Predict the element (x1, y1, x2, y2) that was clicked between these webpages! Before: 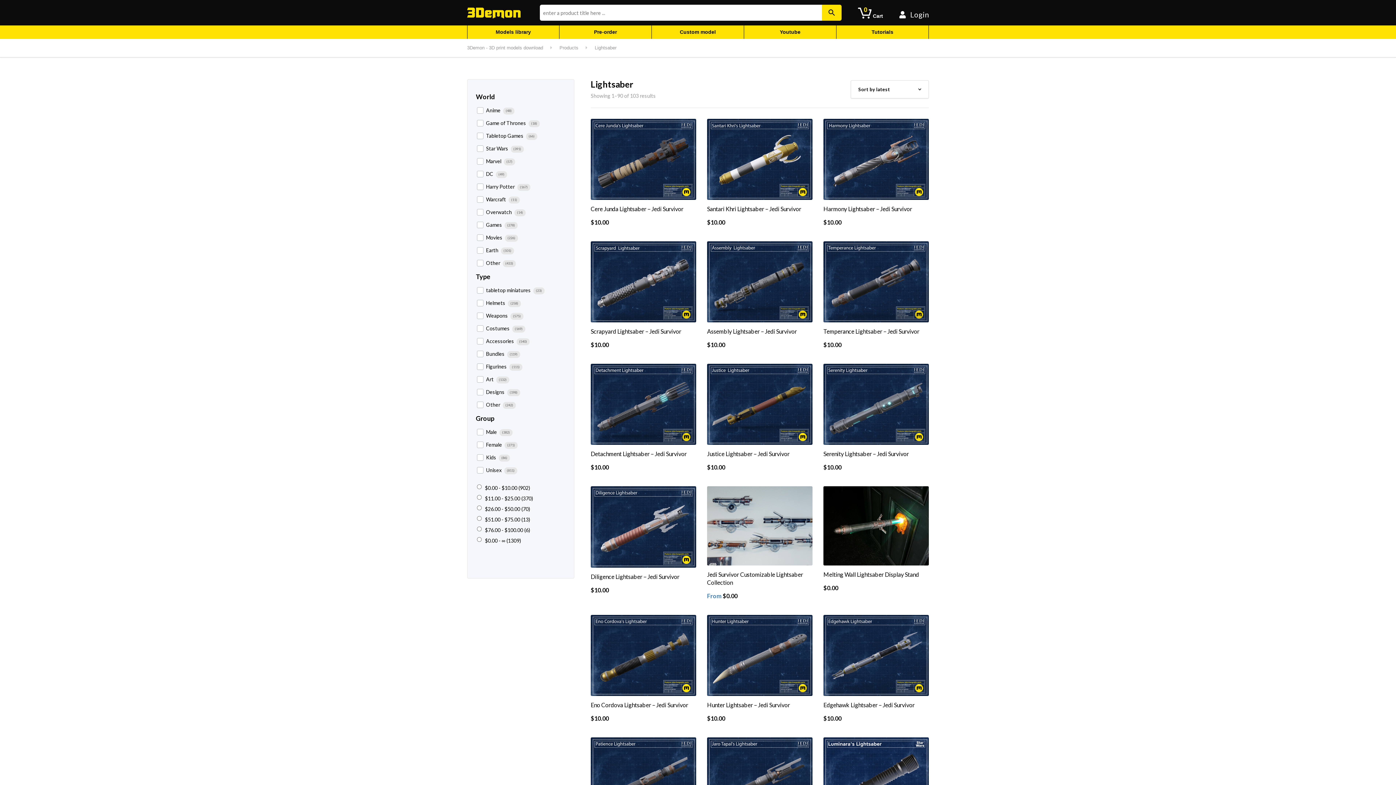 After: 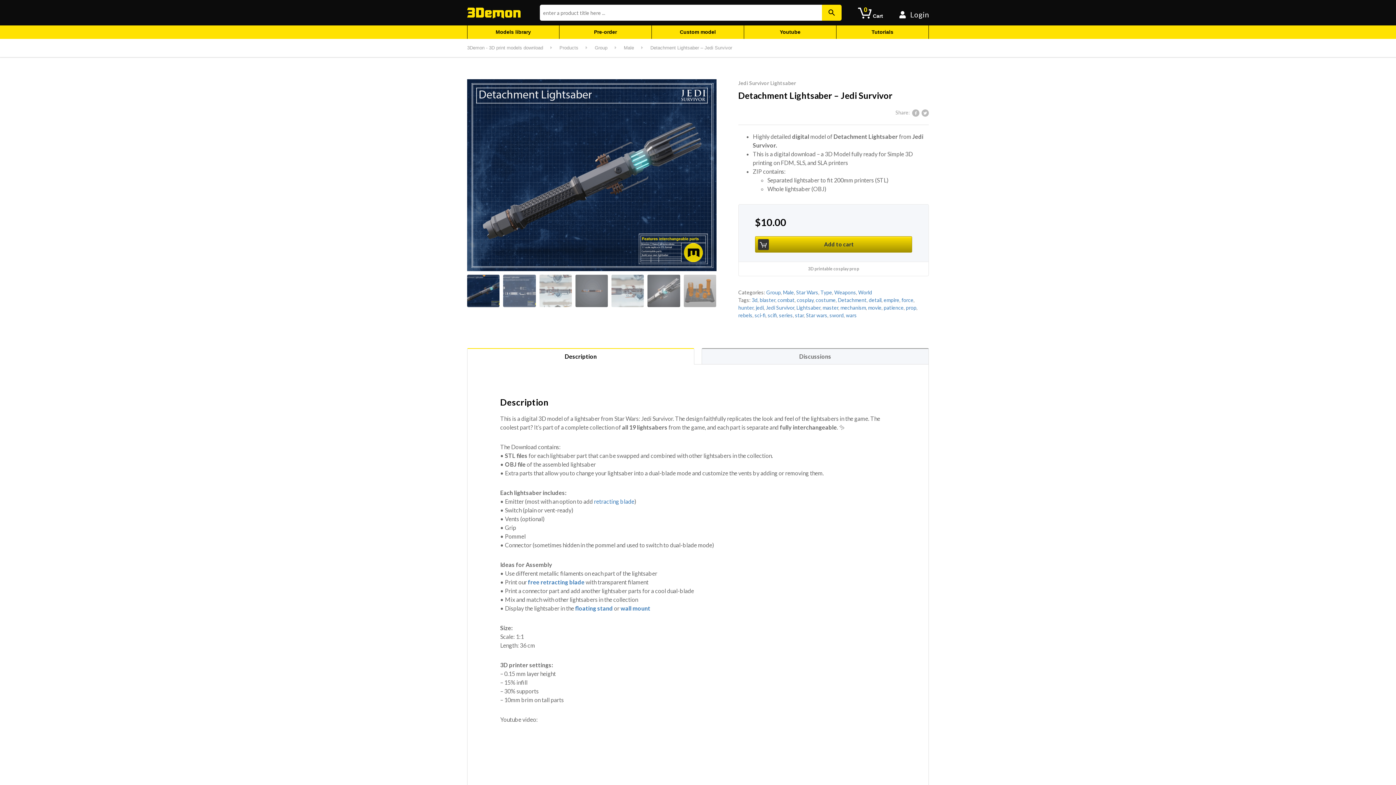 Action: bbox: (590, 364, 696, 472) label: Detachment Lightsaber – Jedi Survivor
$10.00